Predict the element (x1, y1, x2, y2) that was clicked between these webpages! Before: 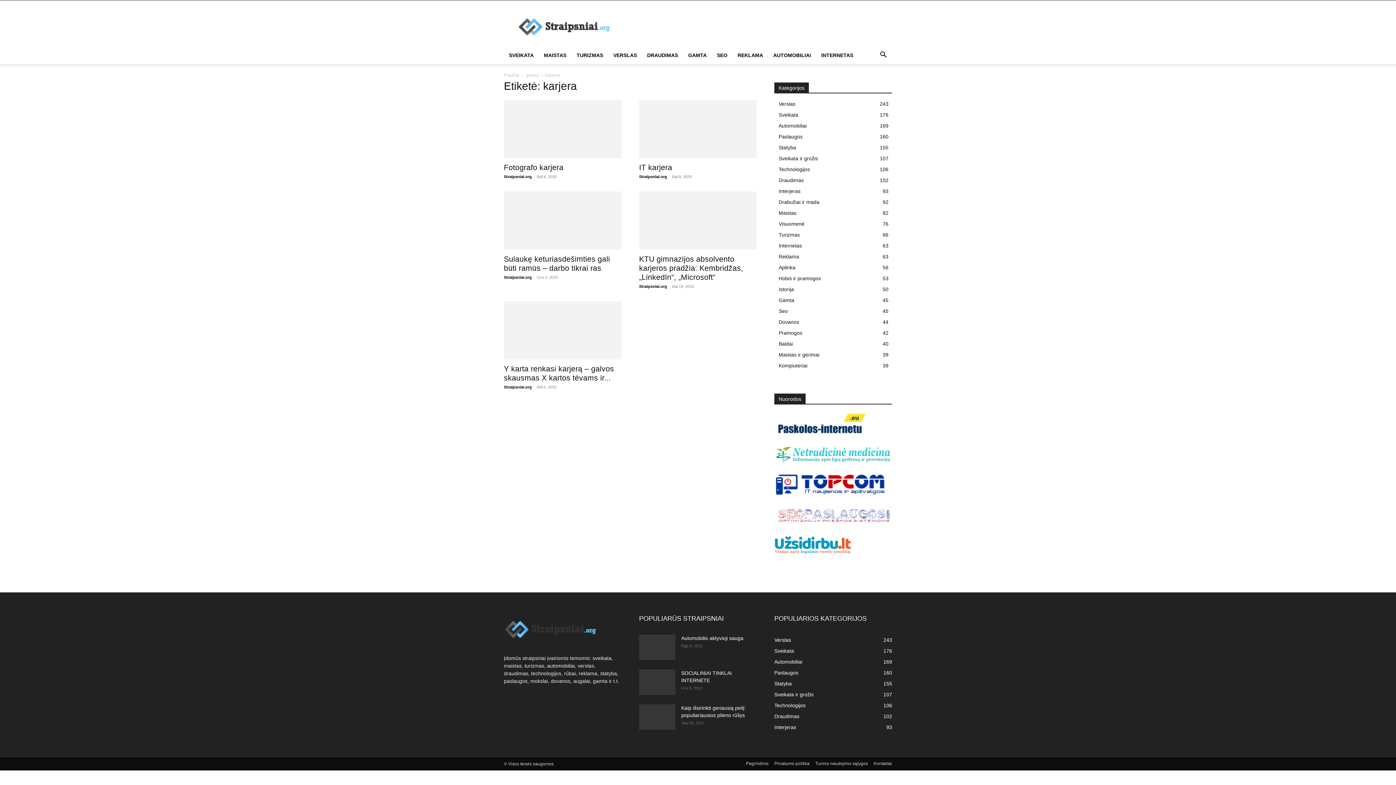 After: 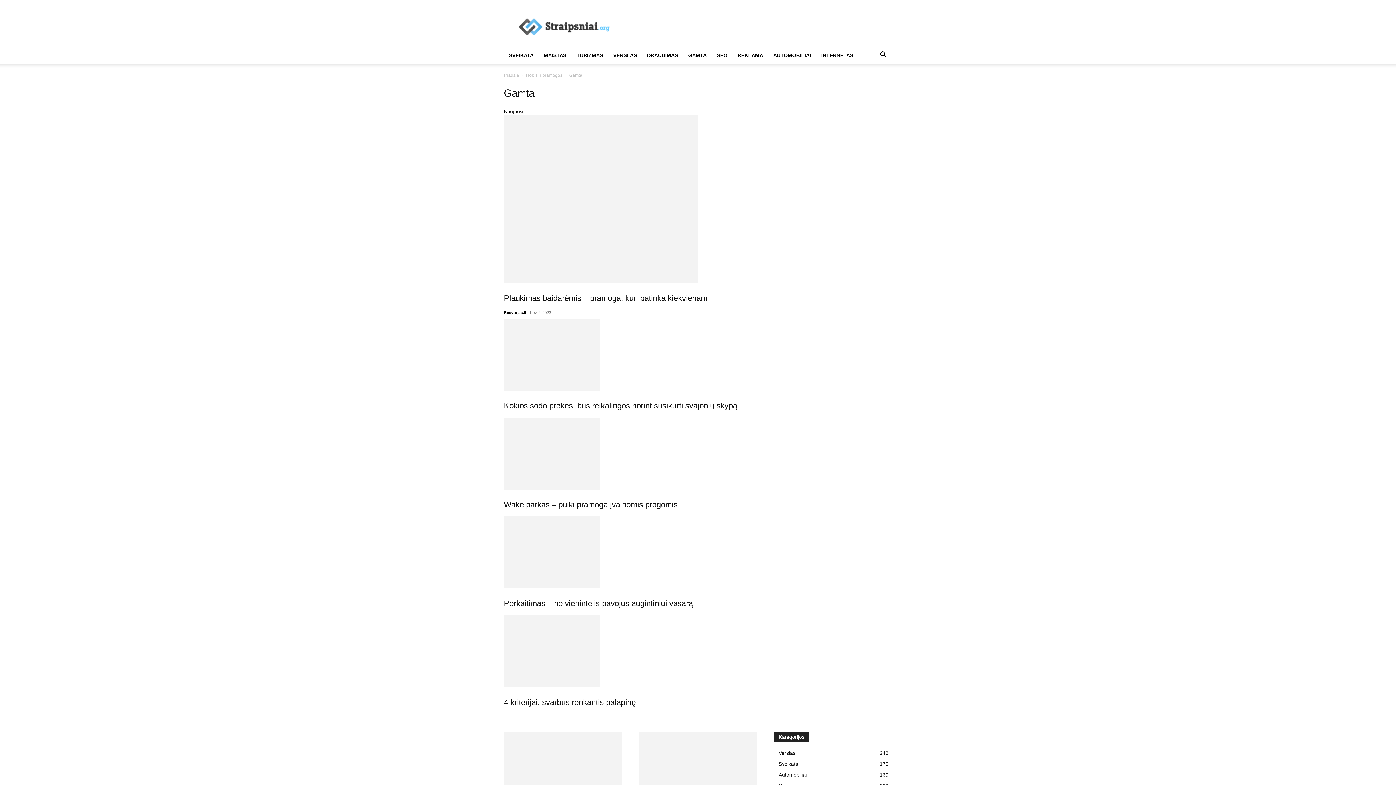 Action: label: GAMTA bbox: (683, 46, 712, 64)